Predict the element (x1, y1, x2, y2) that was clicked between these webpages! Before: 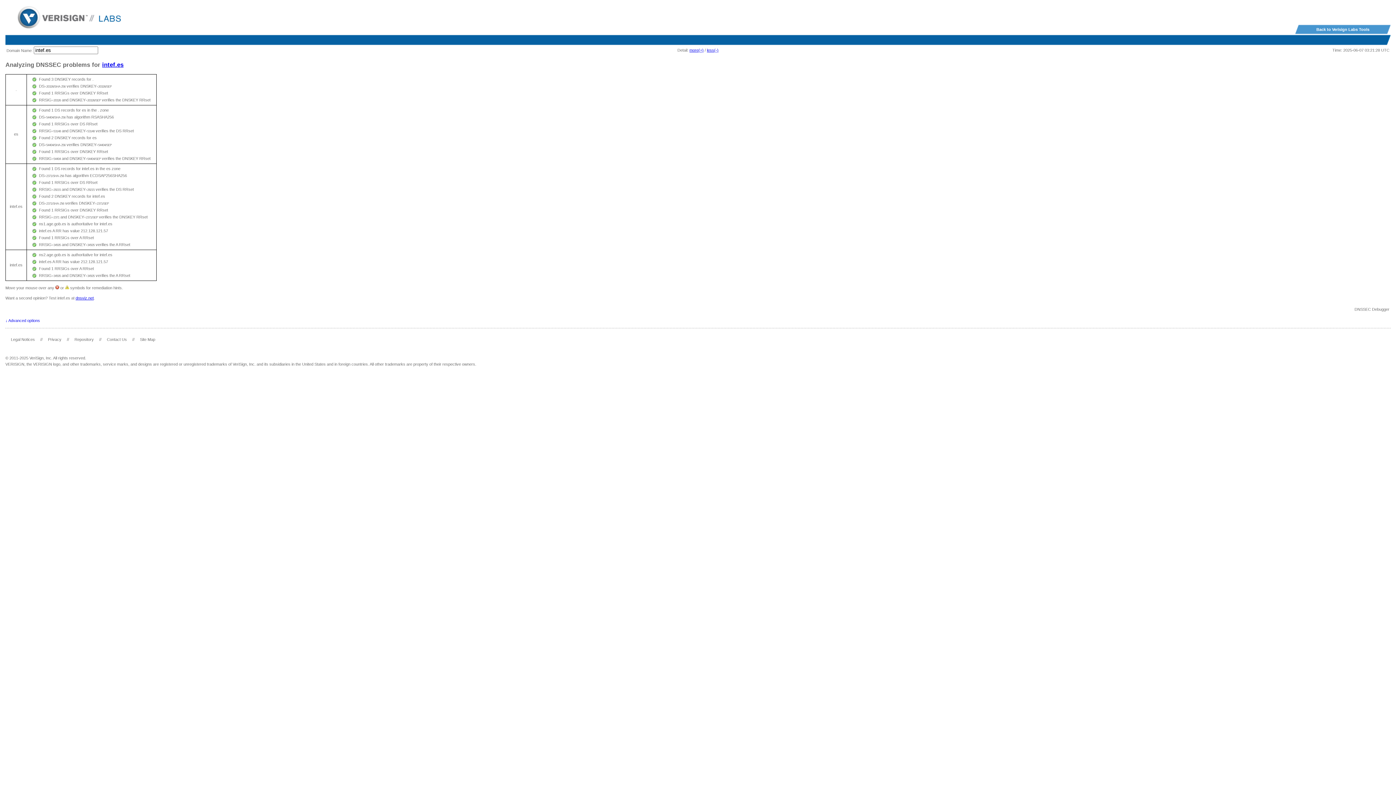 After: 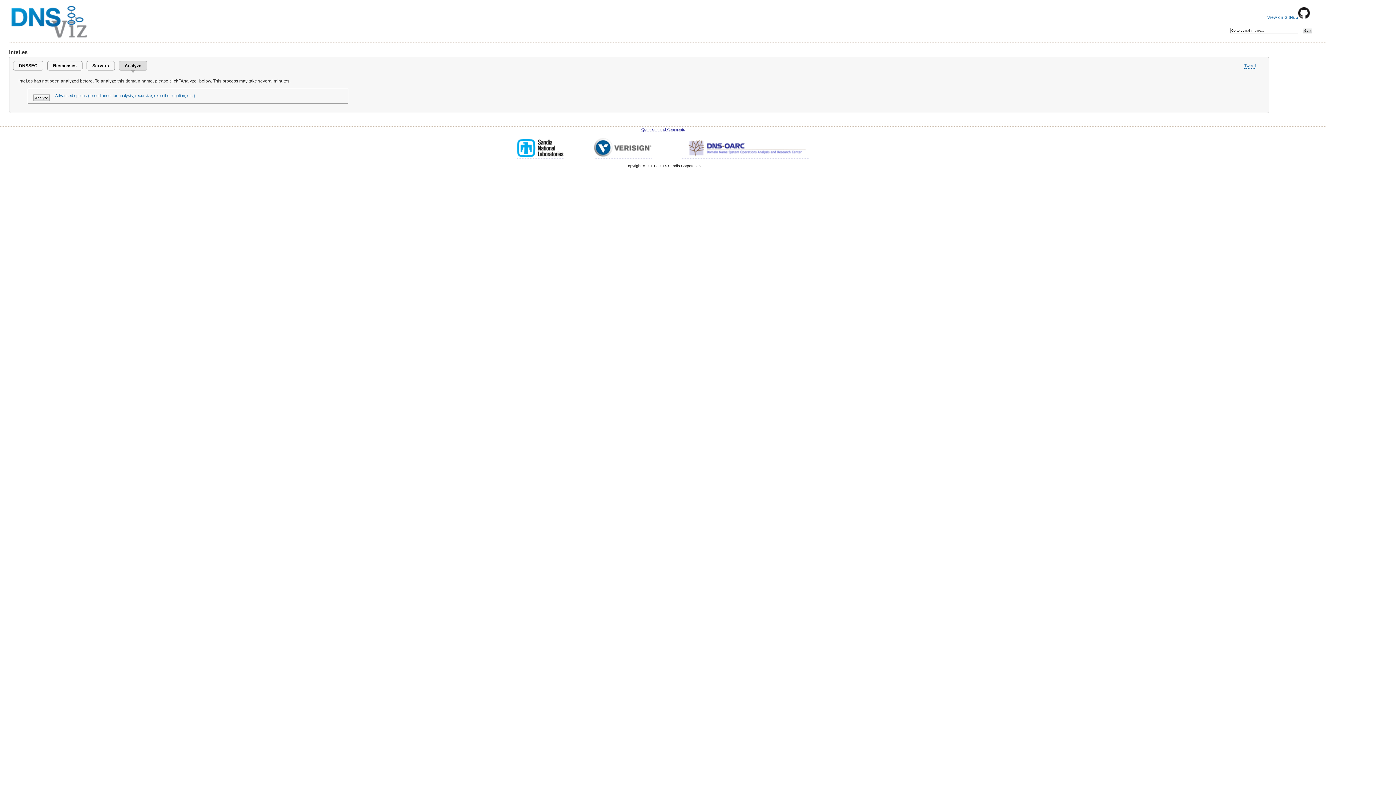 Action: bbox: (75, 296, 93, 300) label: dnsviz.net